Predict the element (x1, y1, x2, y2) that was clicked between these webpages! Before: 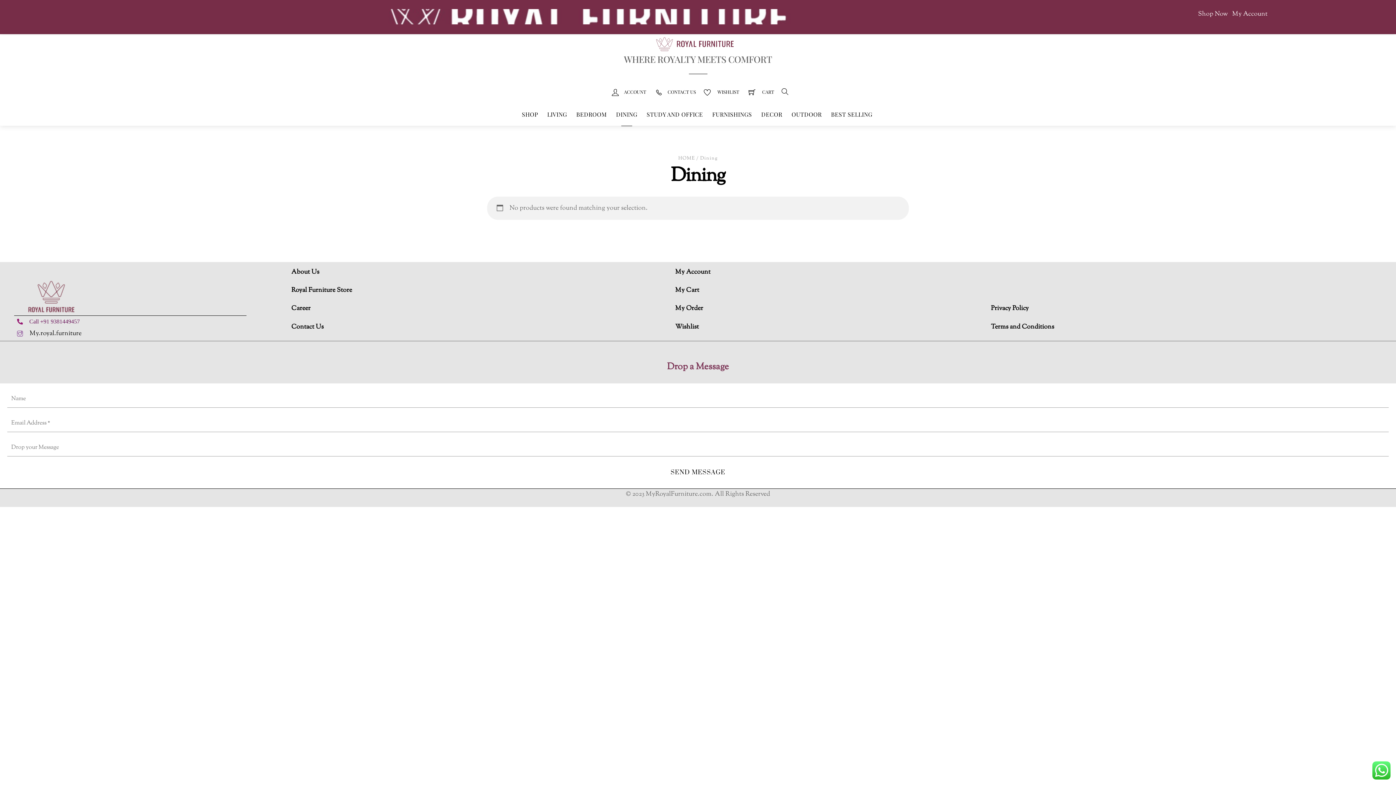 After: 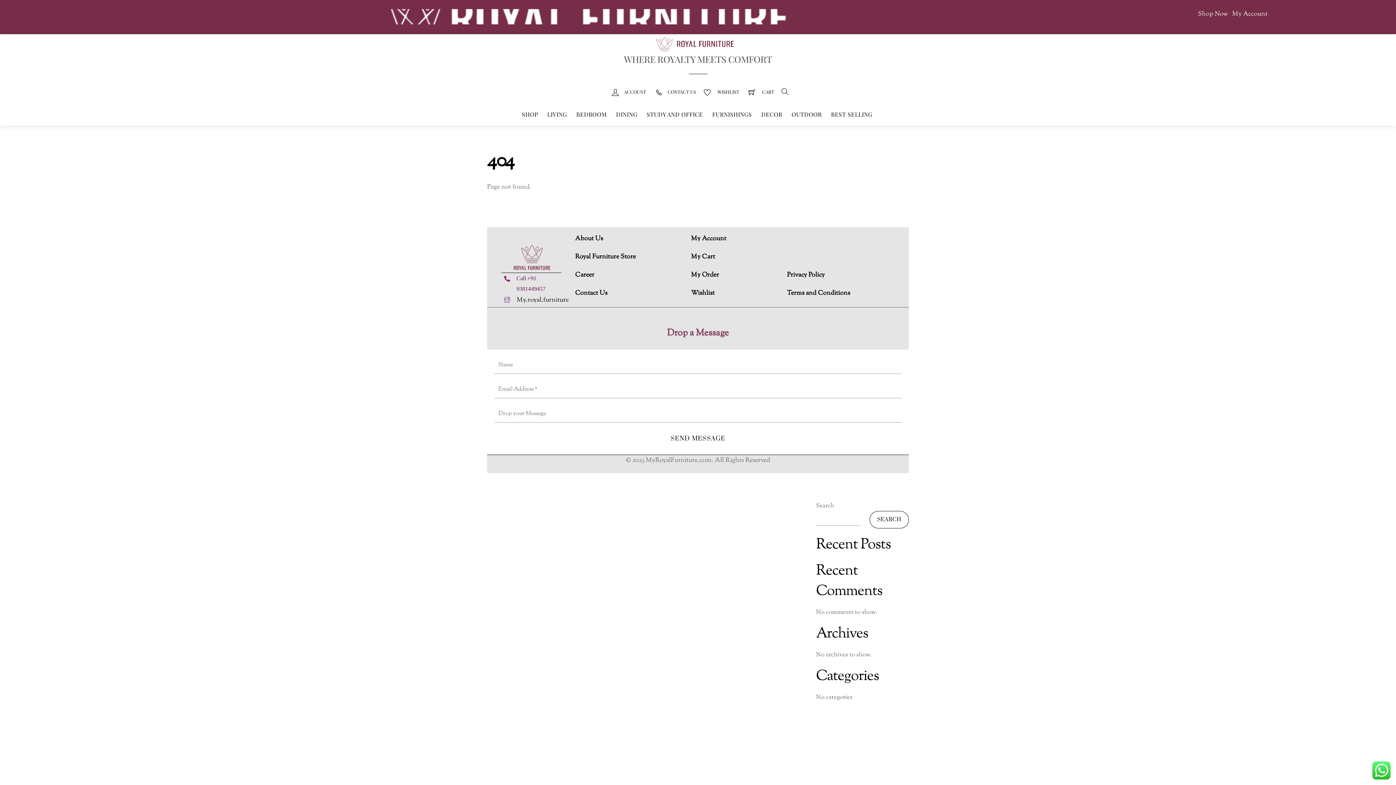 Action: bbox: (291, 285, 352, 295) label: Royal Furniture Store